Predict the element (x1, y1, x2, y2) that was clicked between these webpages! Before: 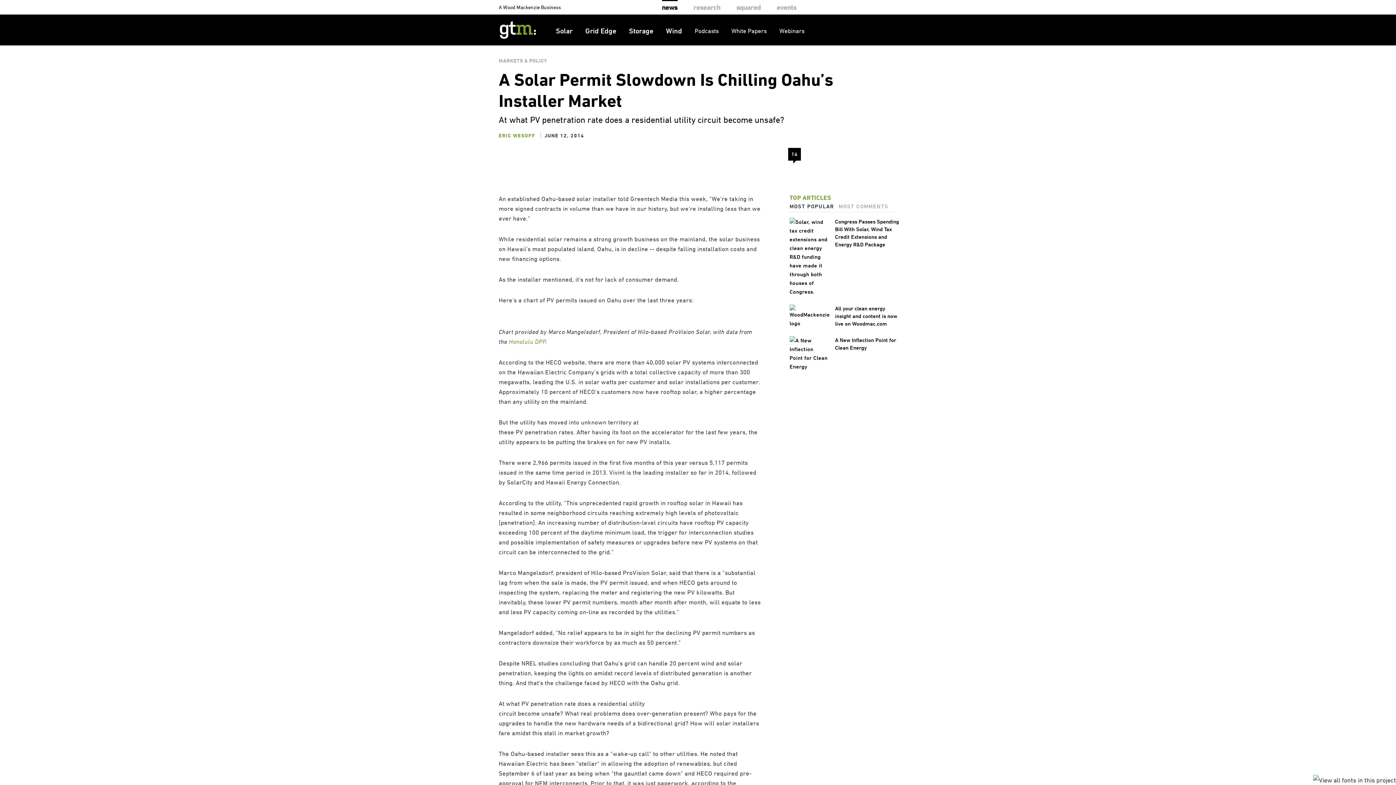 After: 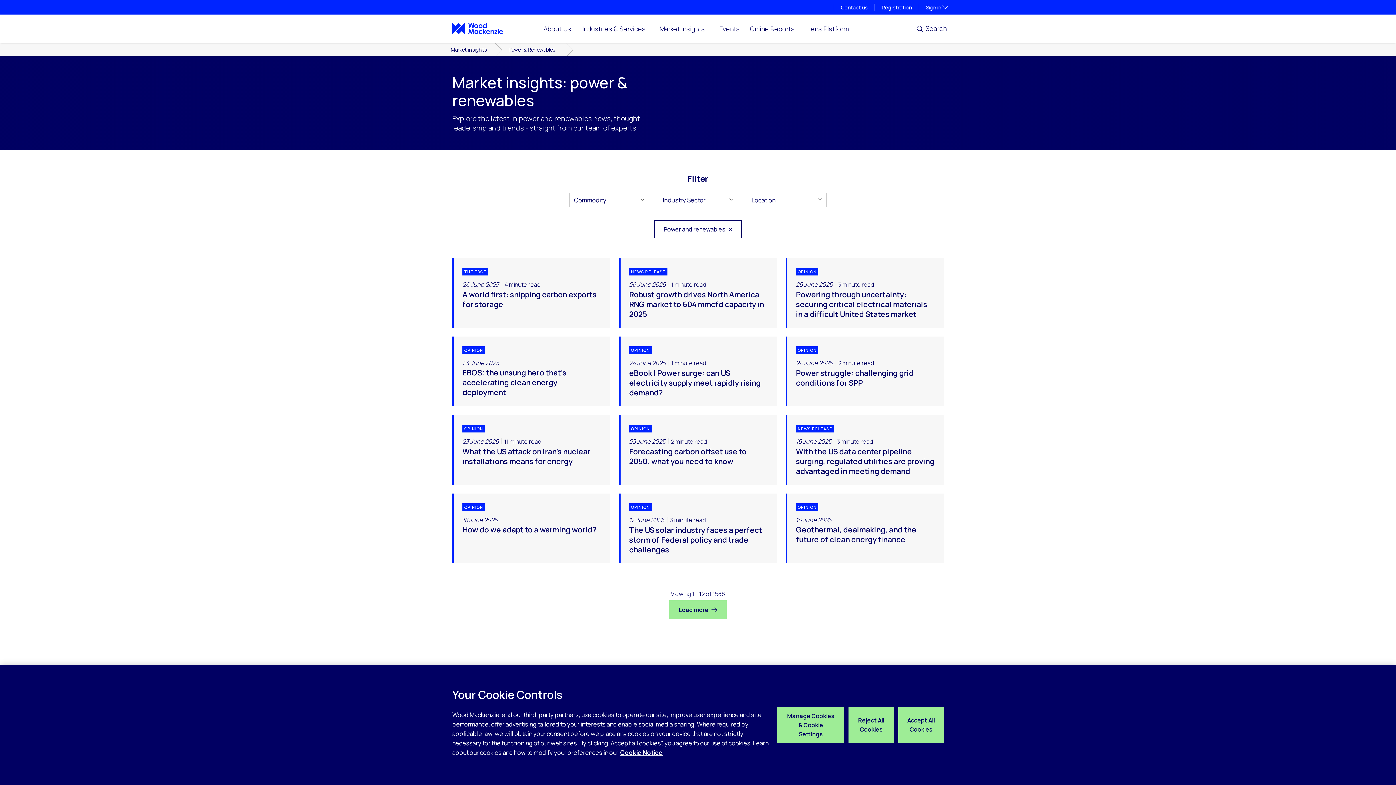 Action: bbox: (731, 26, 766, 35) label: White Papers